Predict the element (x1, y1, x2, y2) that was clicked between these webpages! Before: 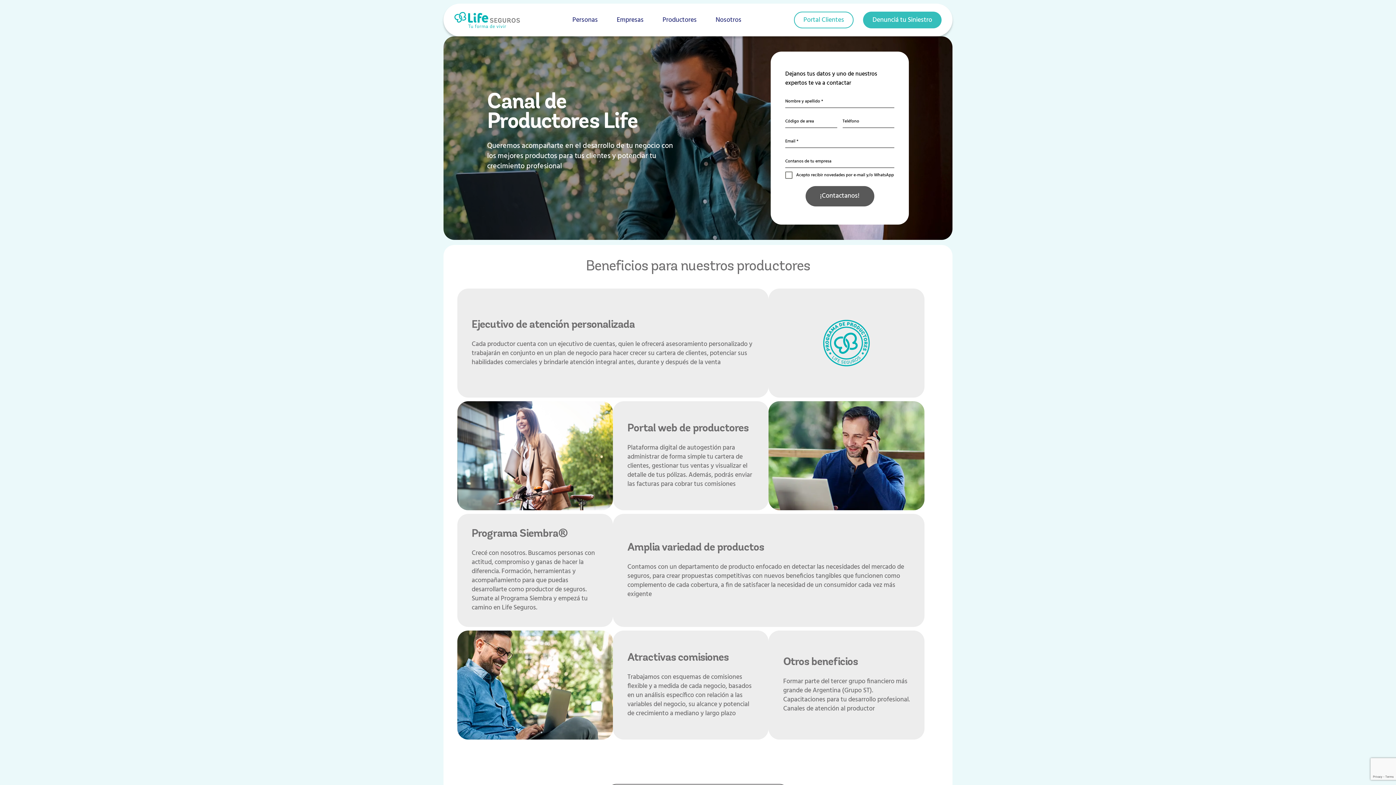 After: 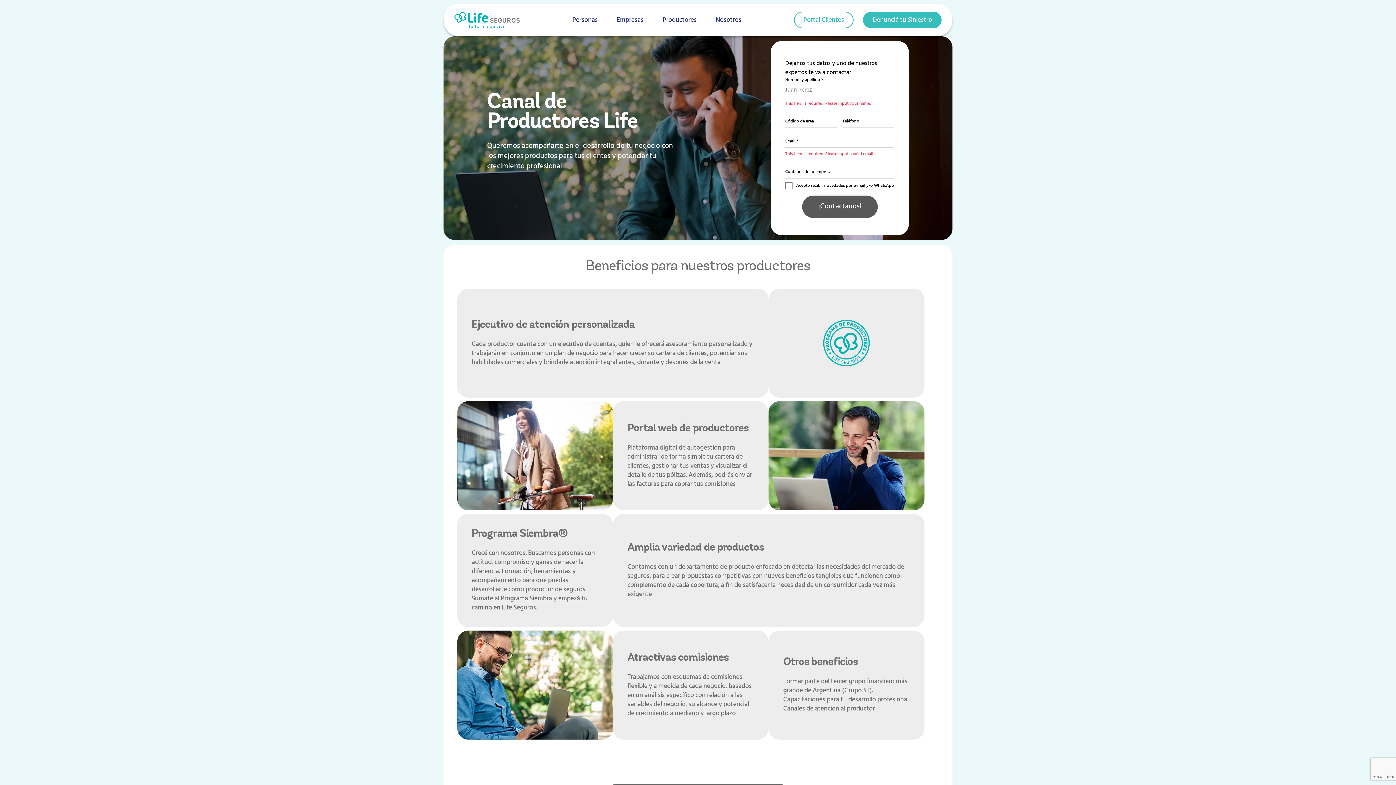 Action: bbox: (805, 186, 874, 206) label: ¡Contactanos!